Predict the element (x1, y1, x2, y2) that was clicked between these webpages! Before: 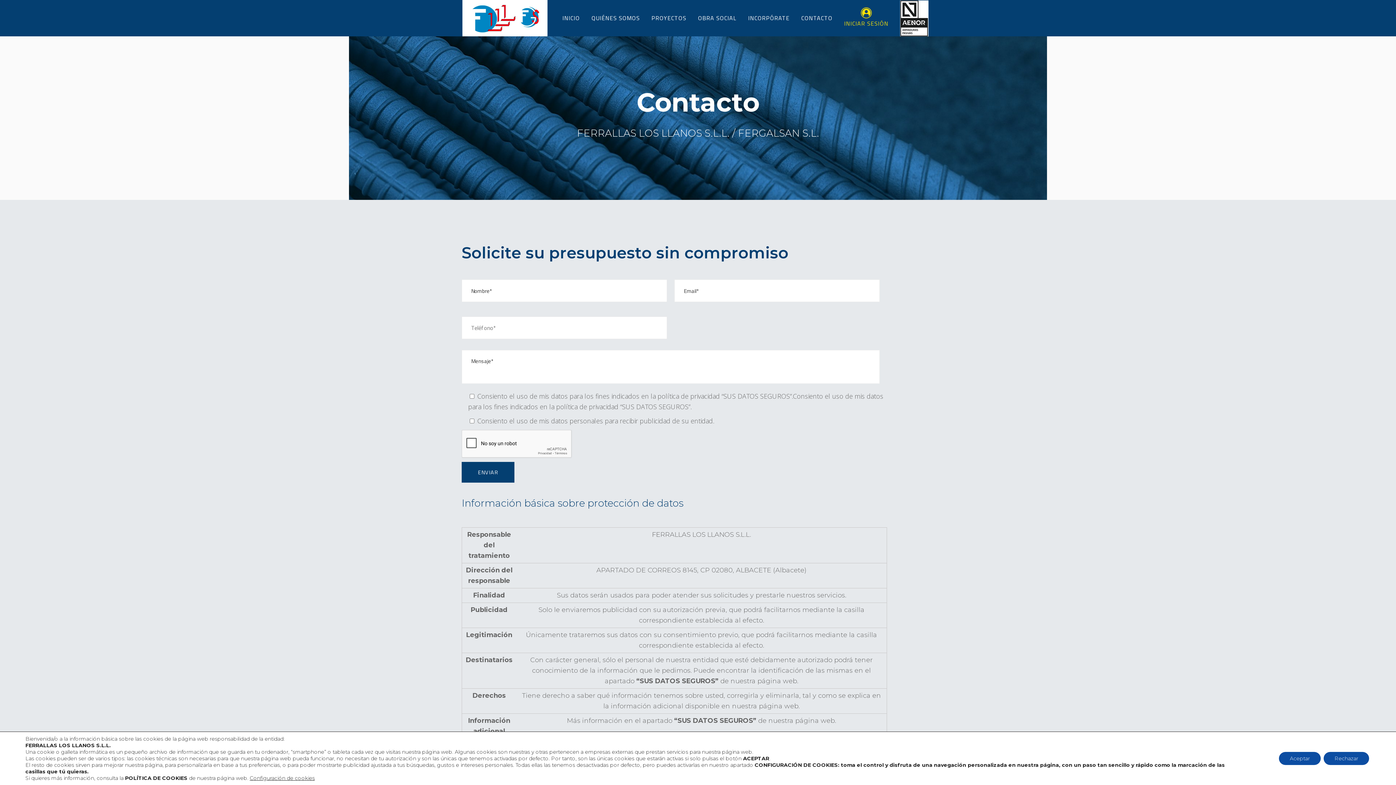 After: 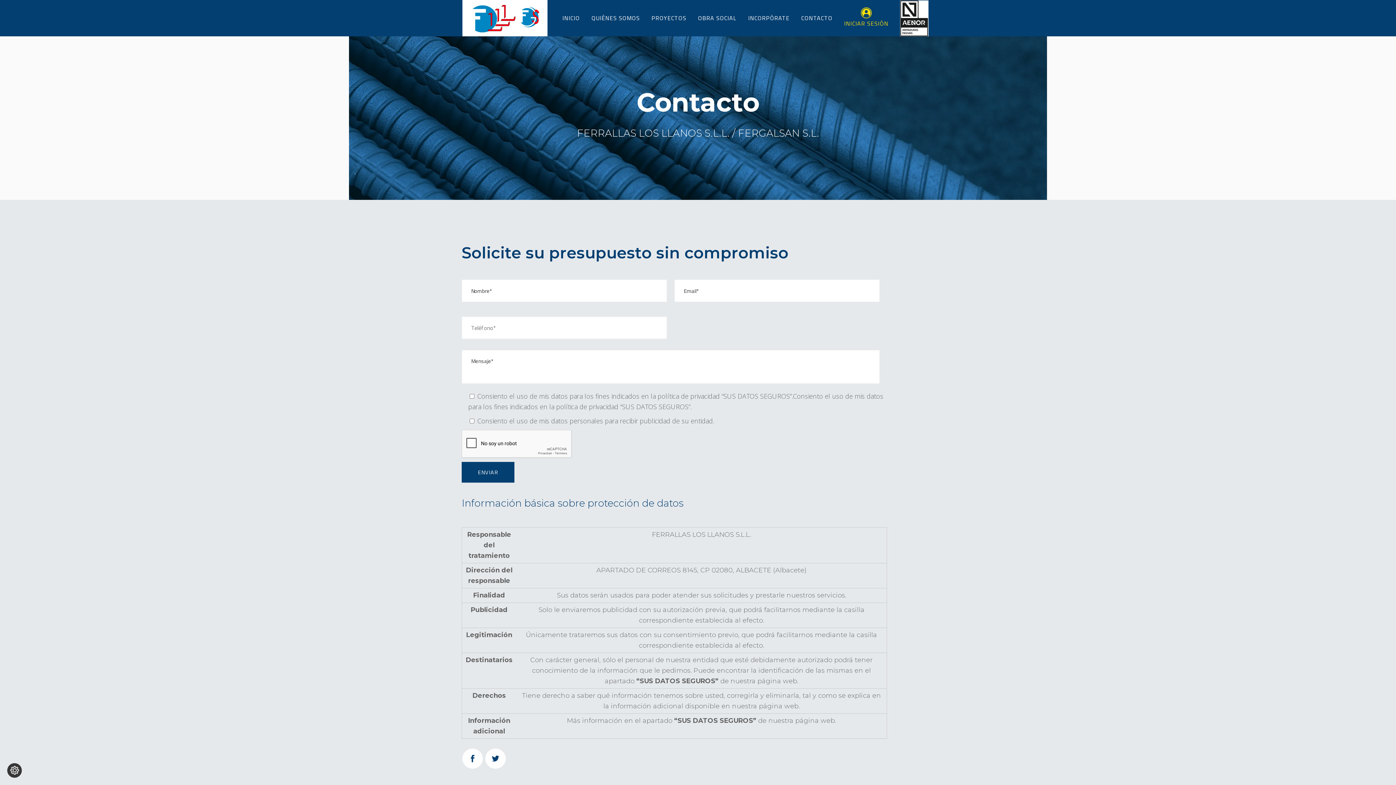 Action: label: Aceptar bbox: (1279, 752, 1321, 765)